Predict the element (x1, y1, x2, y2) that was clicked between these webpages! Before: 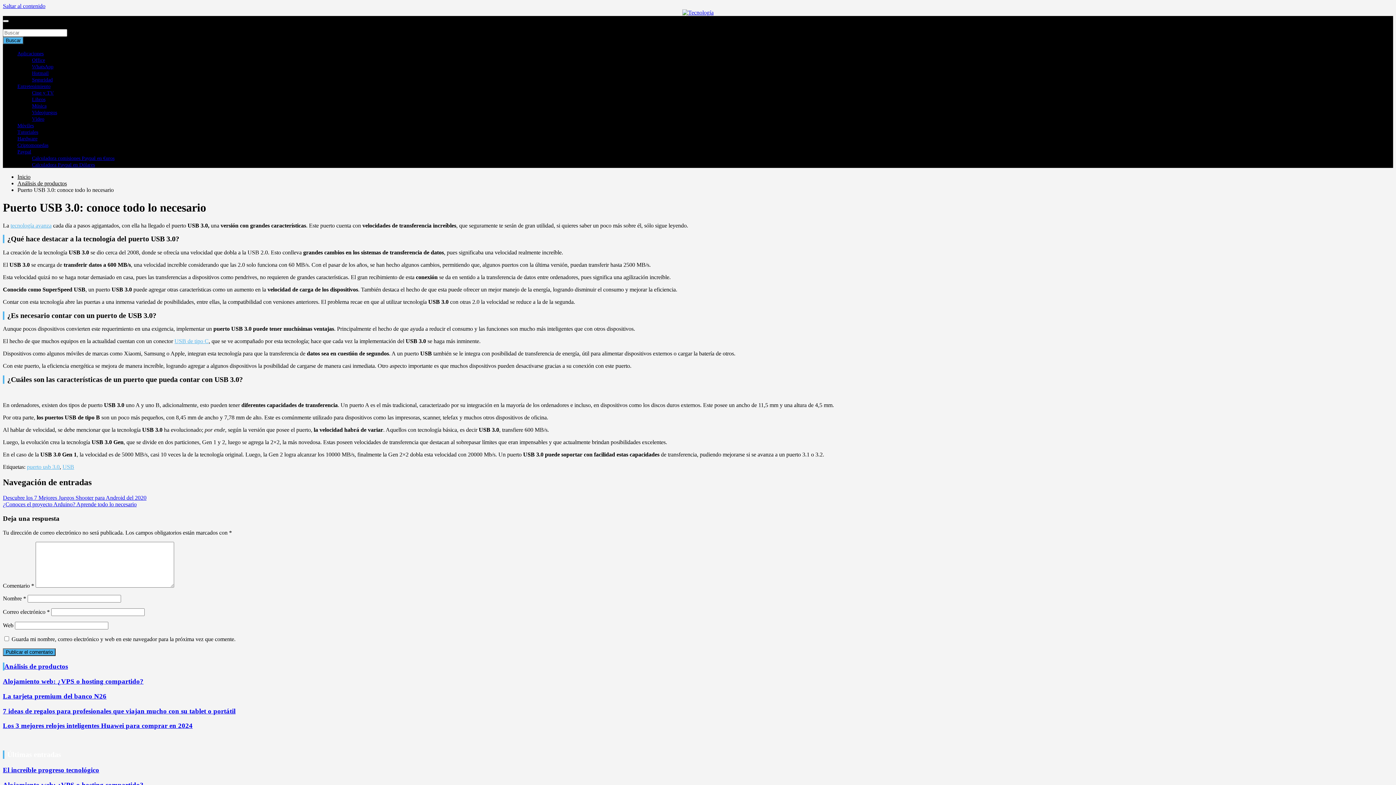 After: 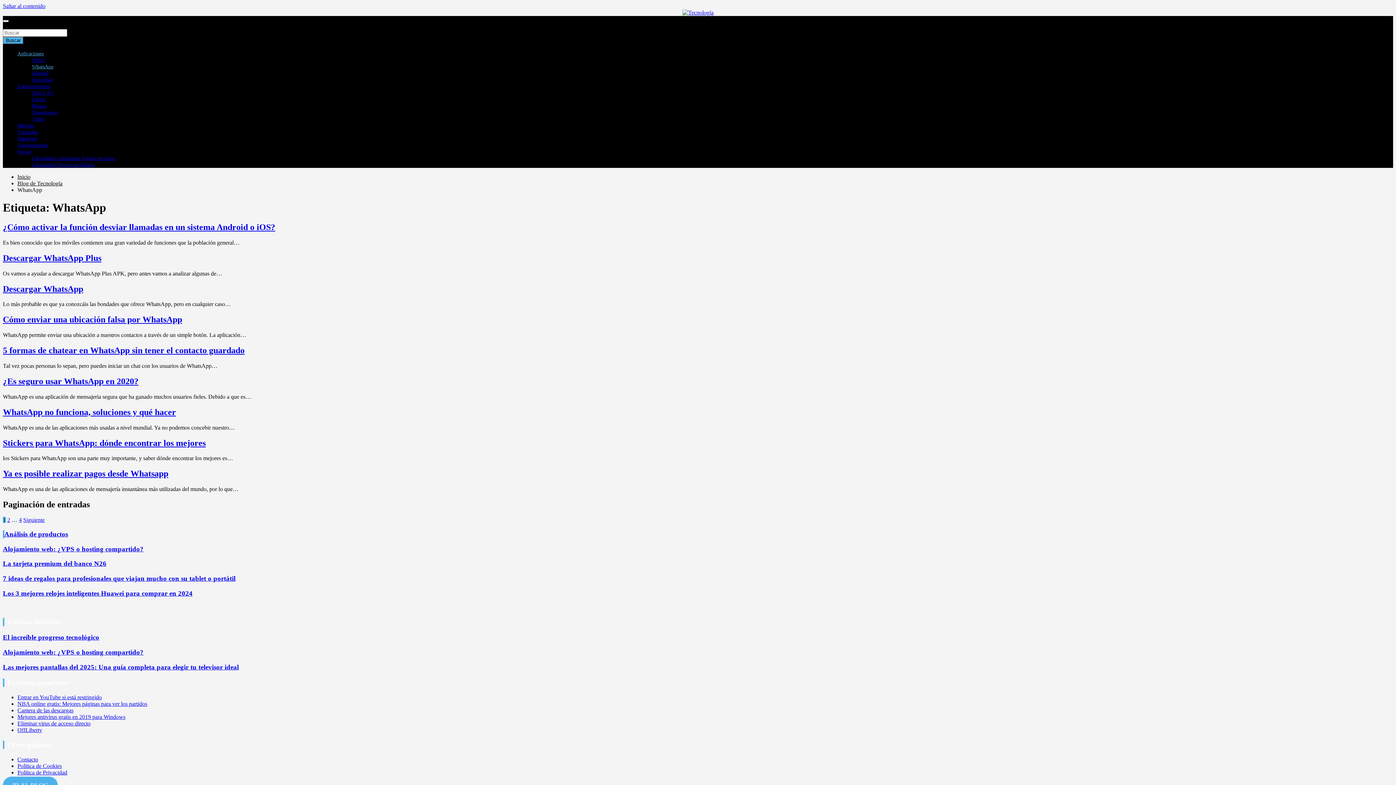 Action: bbox: (32, 64, 53, 69) label: WhatsApp